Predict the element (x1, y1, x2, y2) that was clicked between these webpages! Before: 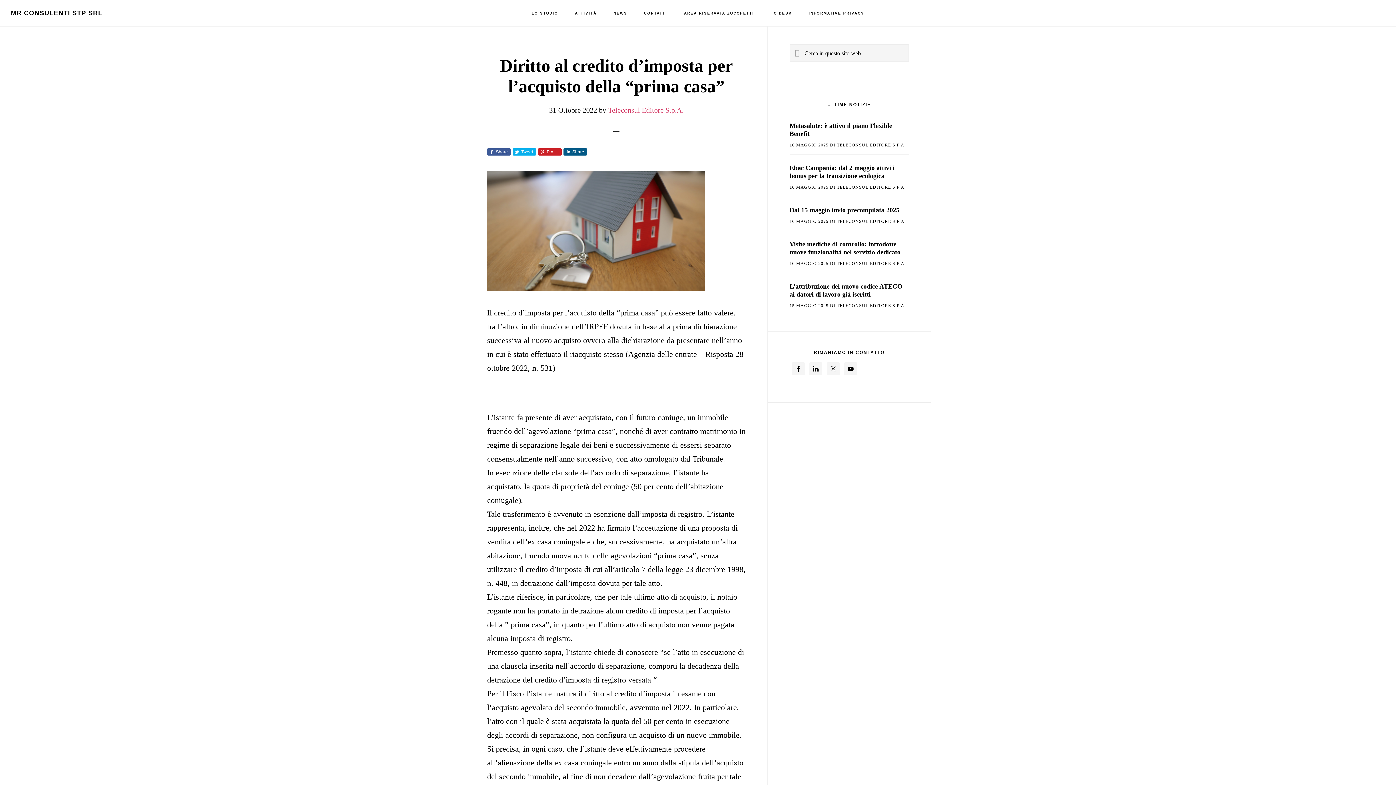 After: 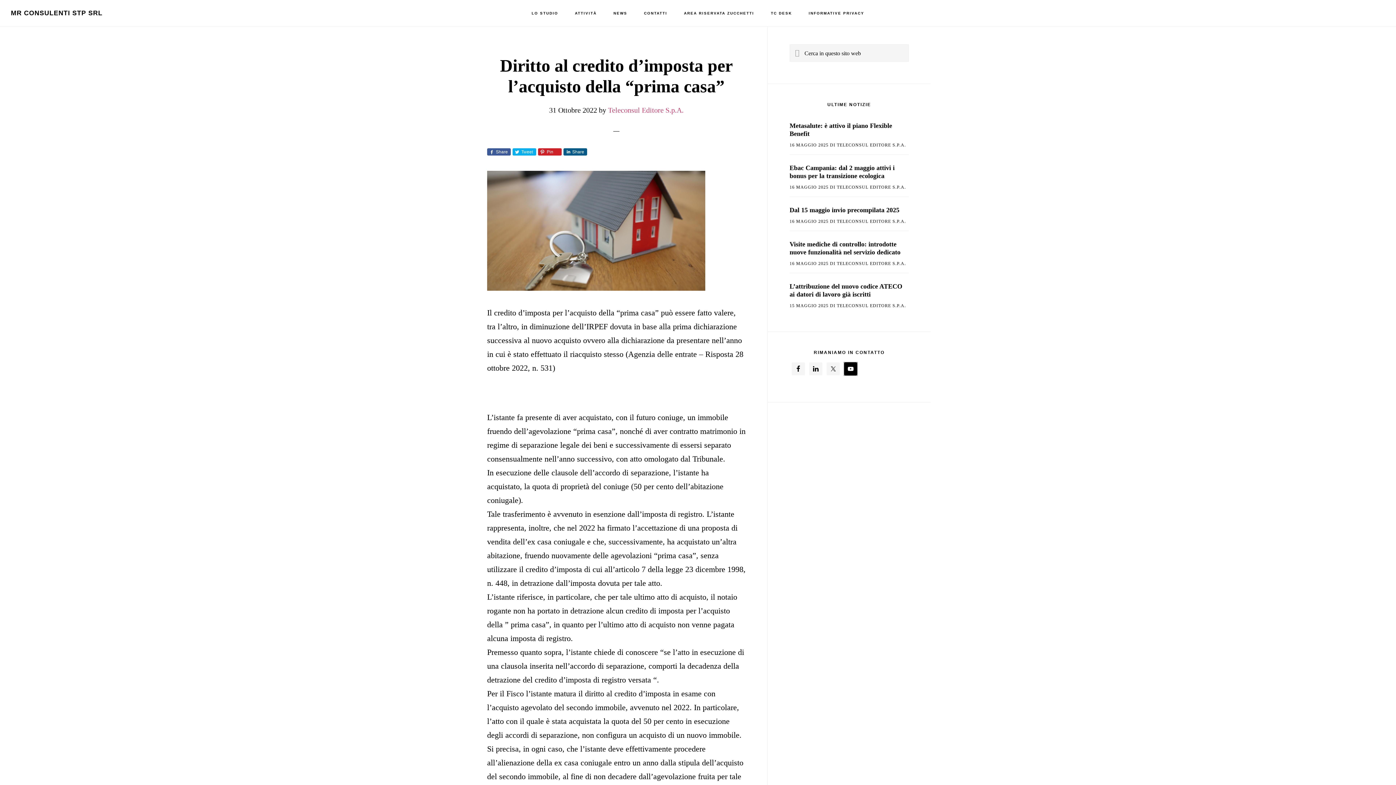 Action: bbox: (844, 362, 857, 375)